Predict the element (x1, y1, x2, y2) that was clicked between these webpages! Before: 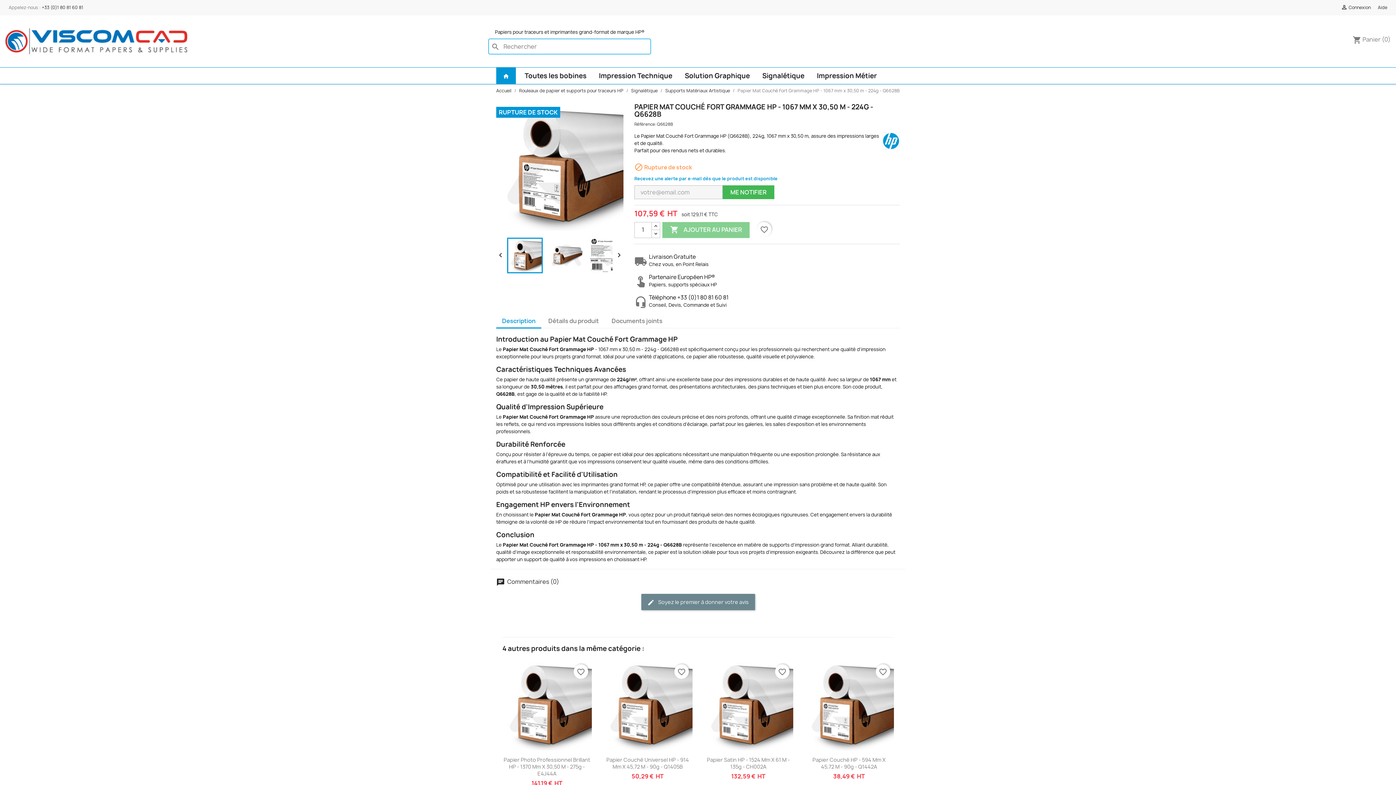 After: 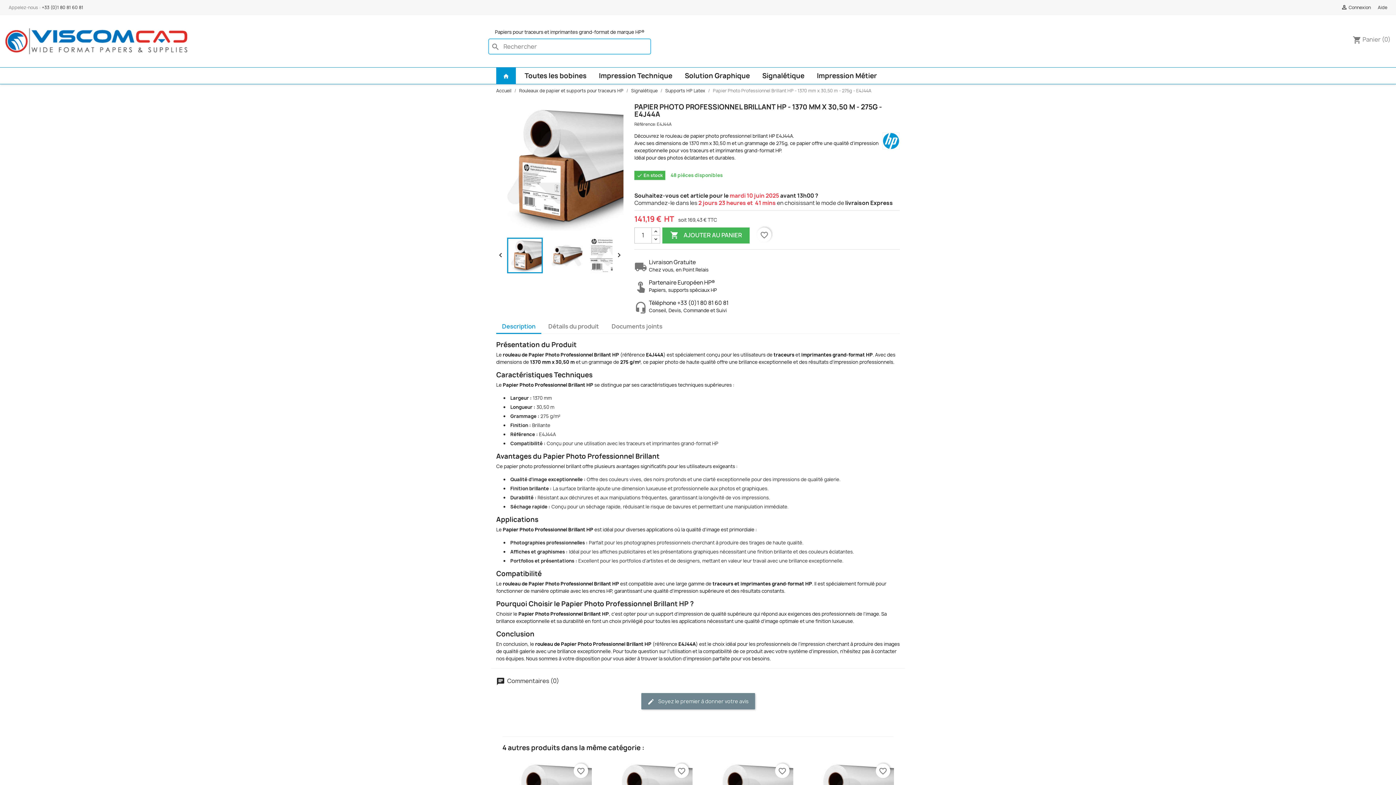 Action: bbox: (502, 661, 592, 750)